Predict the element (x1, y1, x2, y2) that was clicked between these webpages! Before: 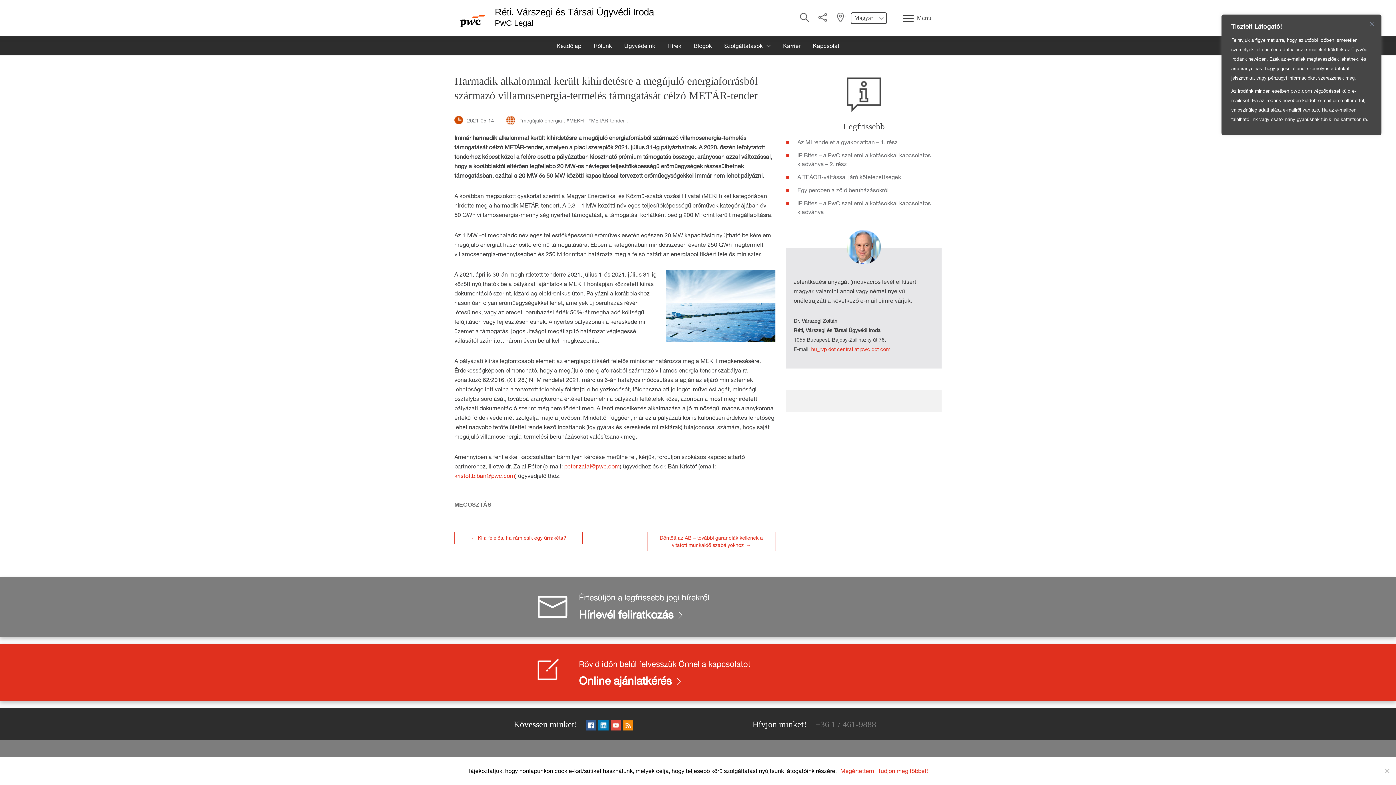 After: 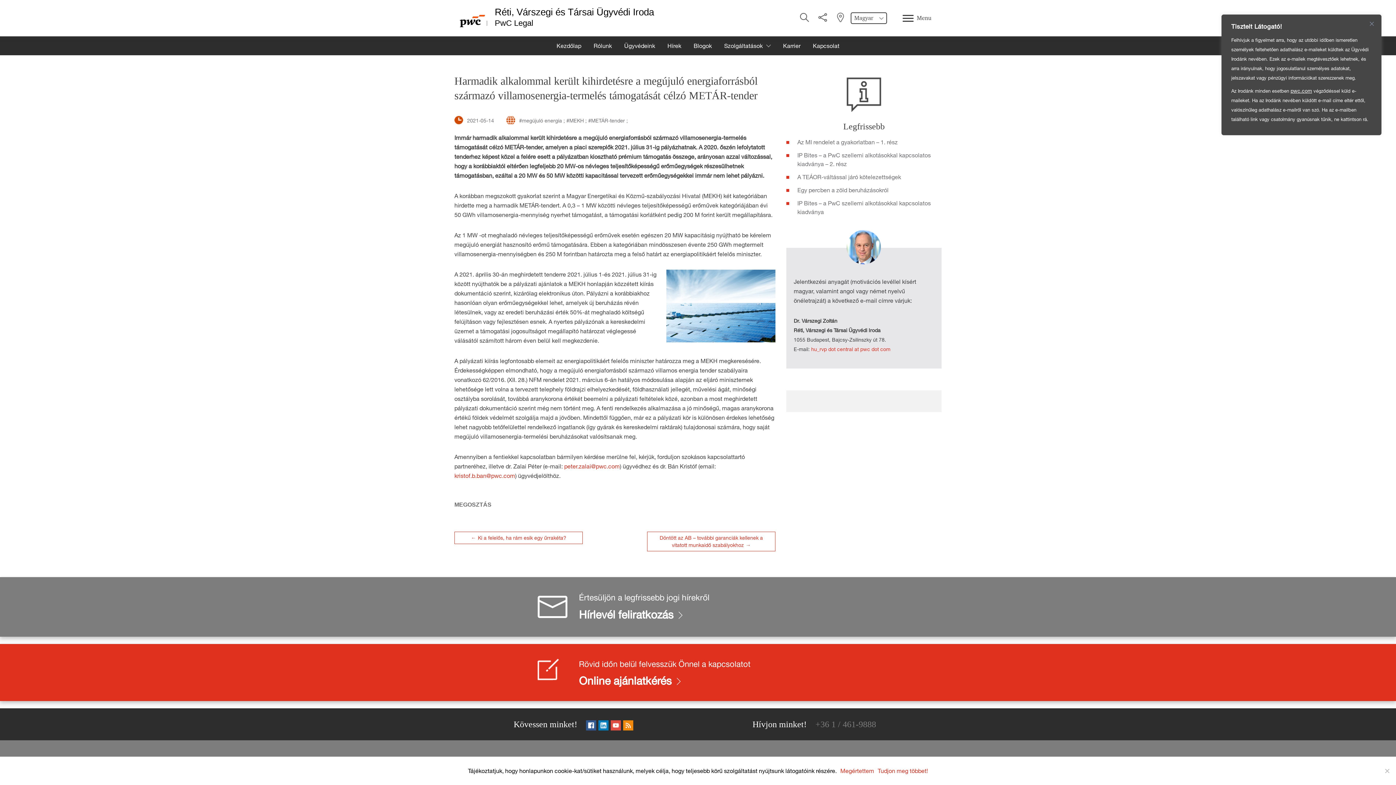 Action: bbox: (586, 720, 598, 729) label:  